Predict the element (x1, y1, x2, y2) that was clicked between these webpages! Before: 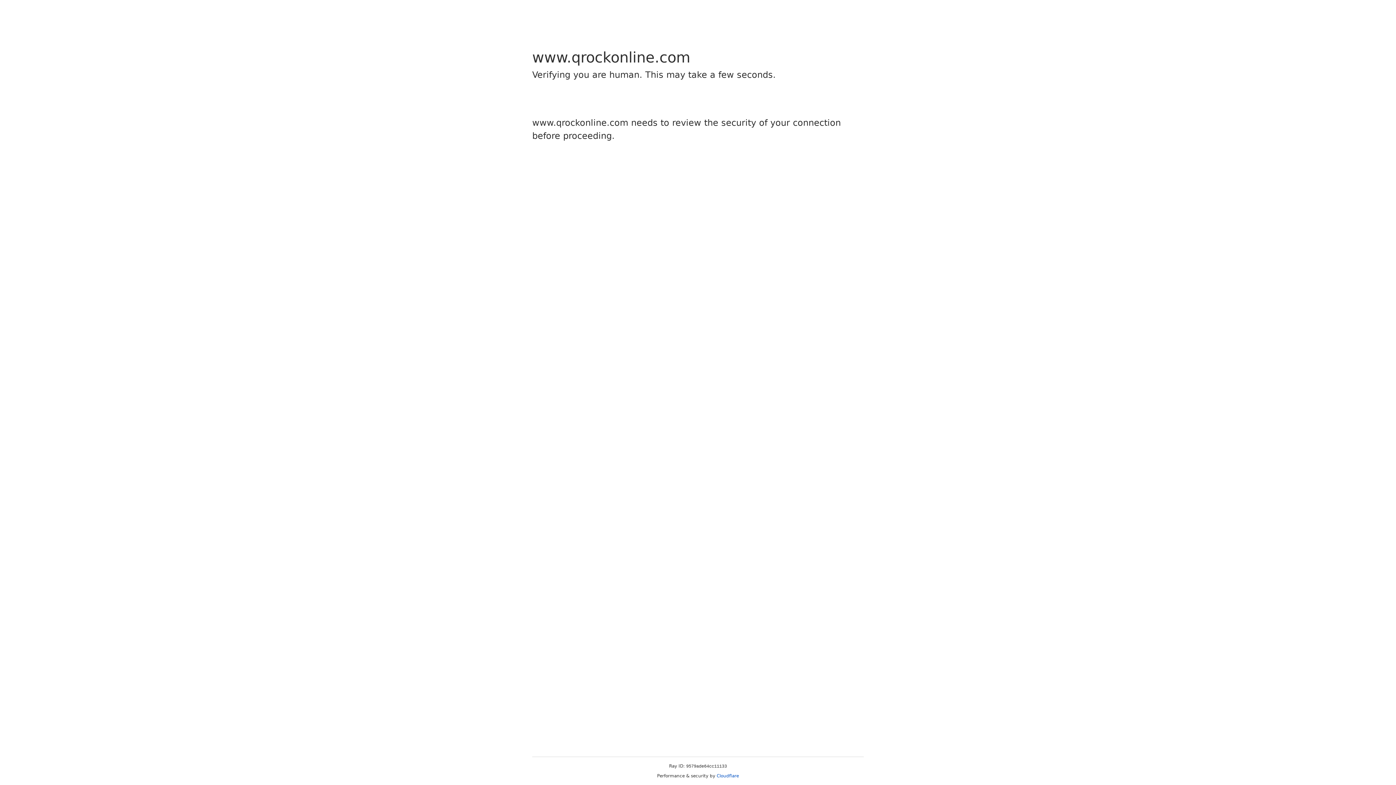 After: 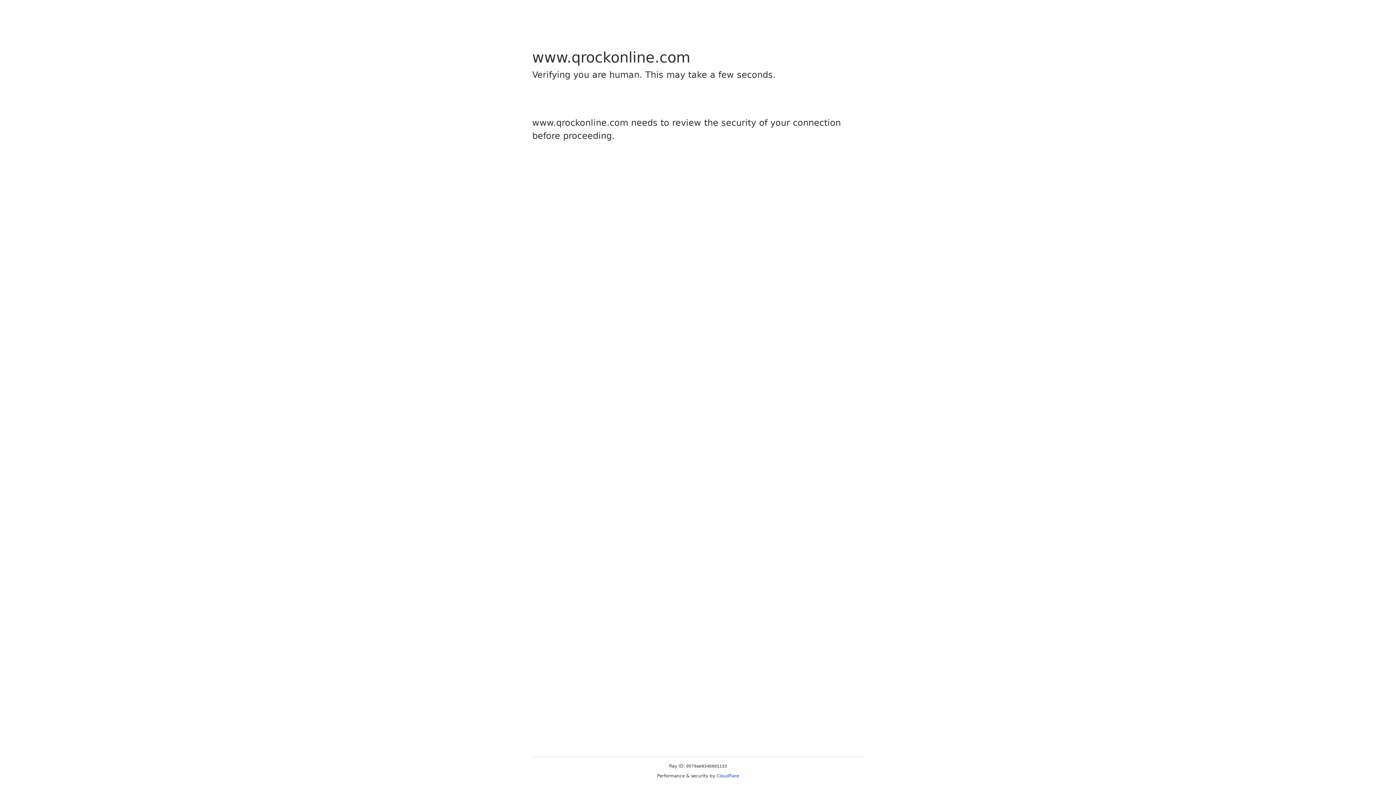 Action: label: Cloudflare bbox: (716, 773, 739, 778)